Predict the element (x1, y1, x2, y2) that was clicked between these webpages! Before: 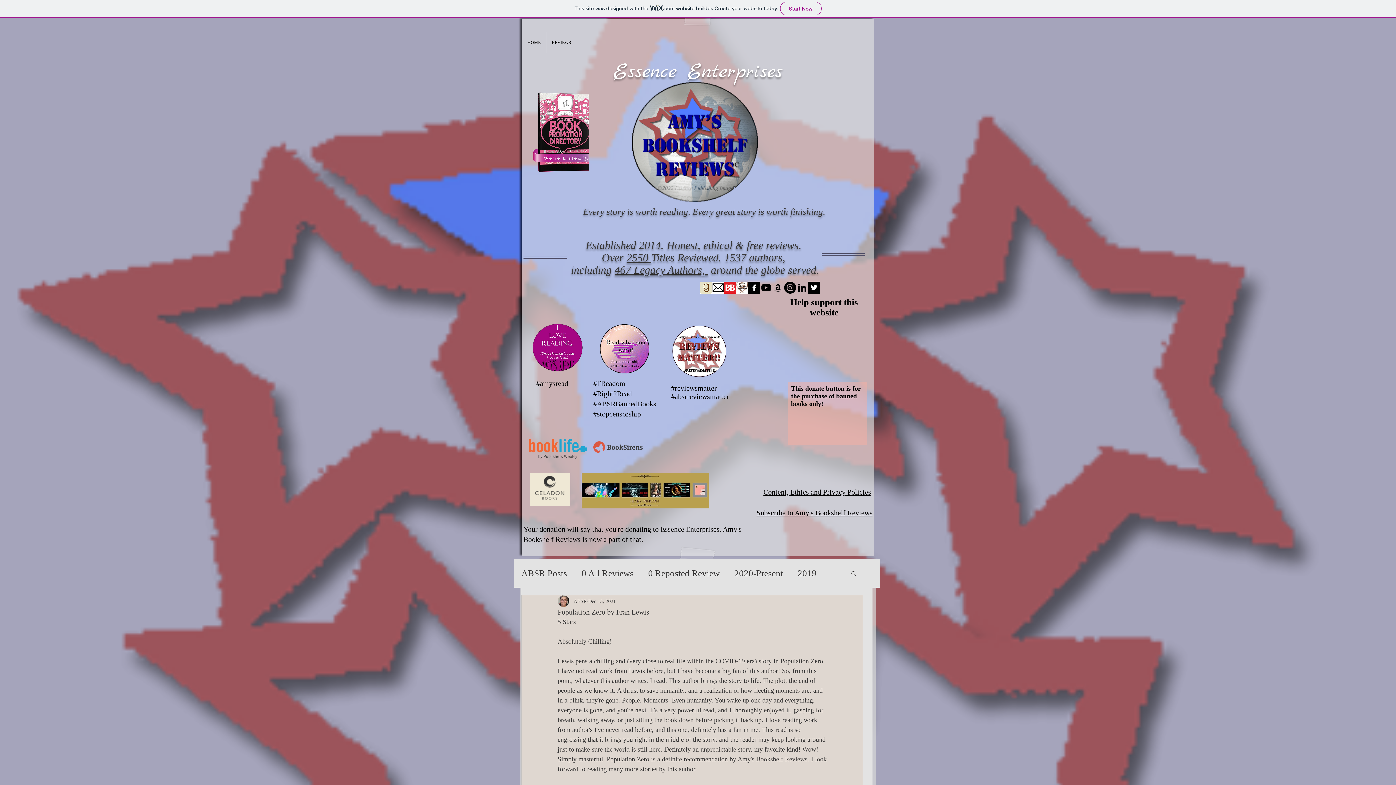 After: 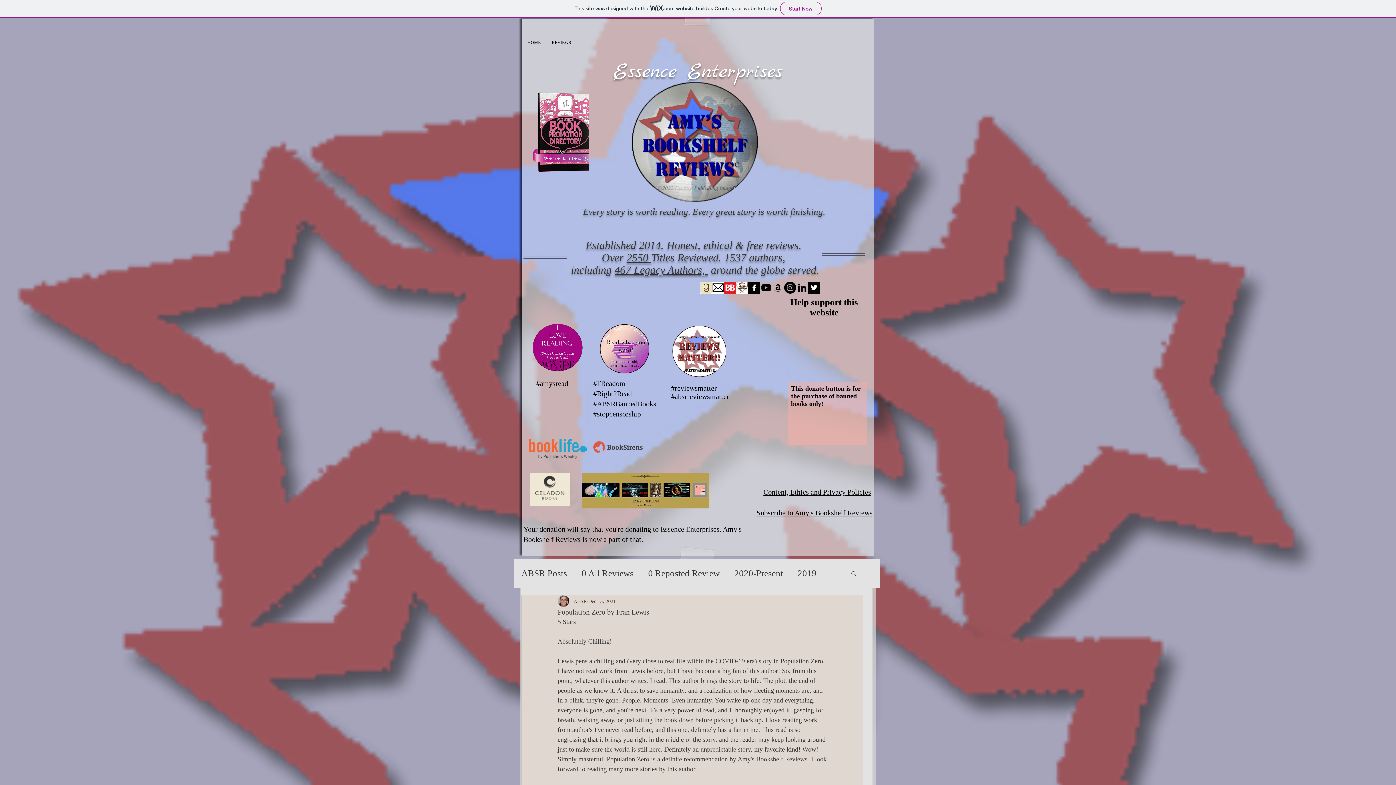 Action: bbox: (712, 281, 724, 293) label: Email